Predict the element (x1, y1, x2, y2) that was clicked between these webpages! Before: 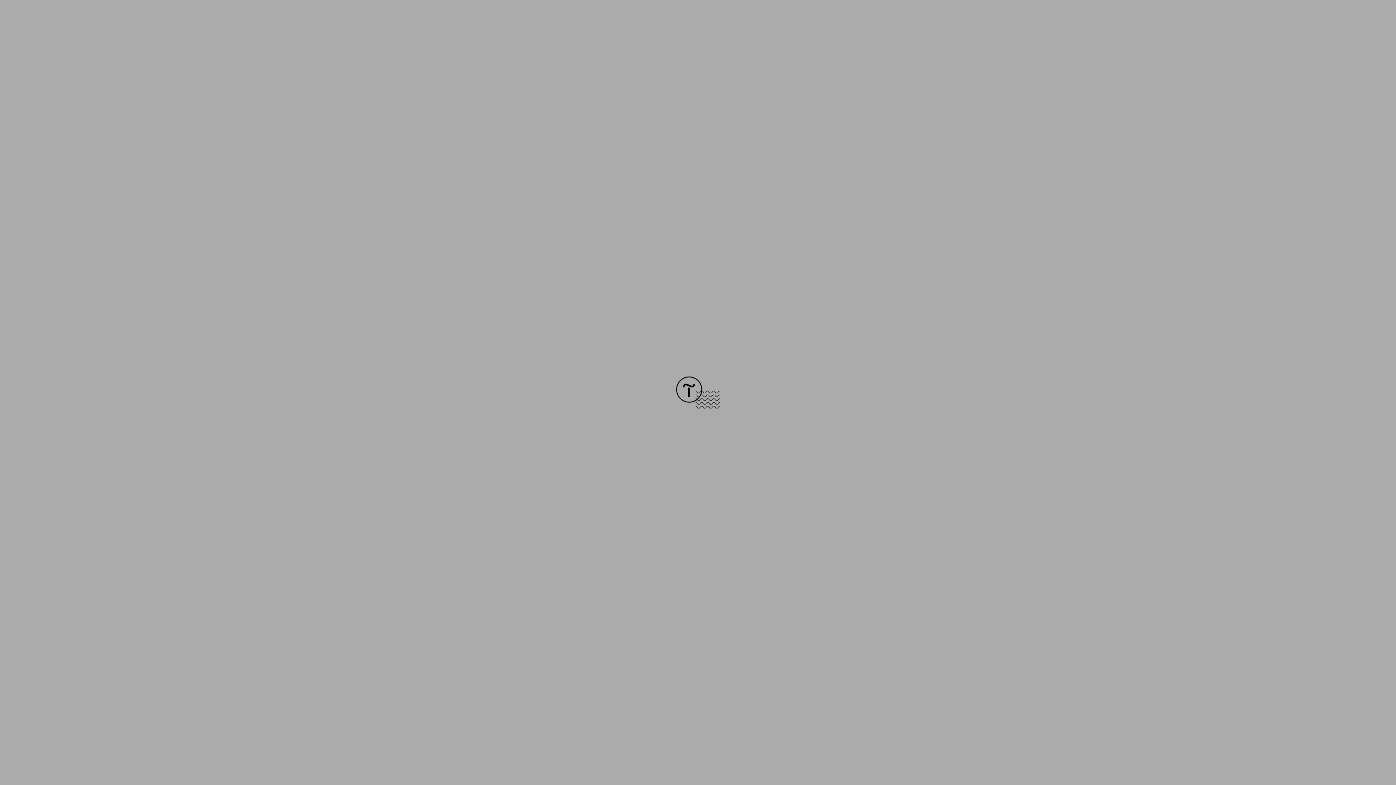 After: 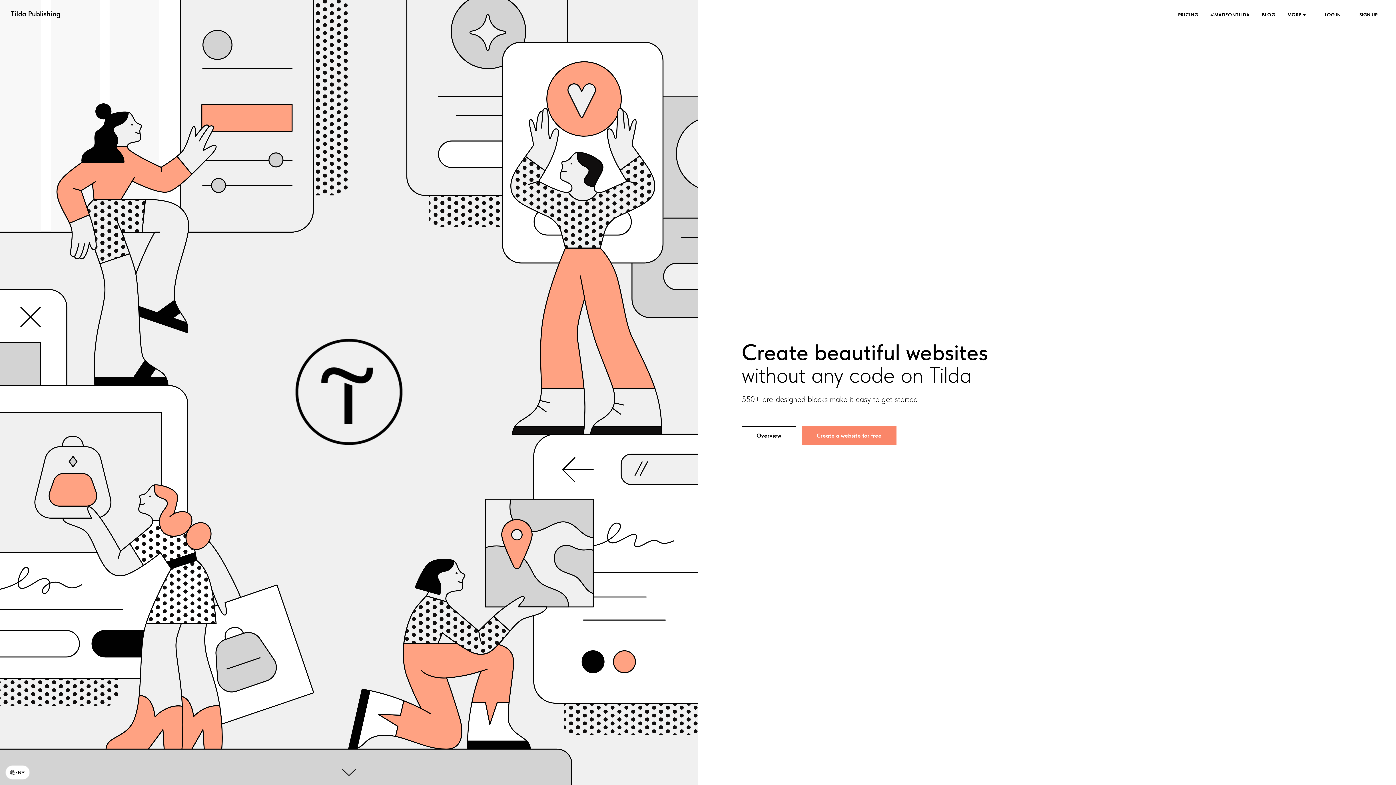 Action: bbox: (676, 403, 720, 409)